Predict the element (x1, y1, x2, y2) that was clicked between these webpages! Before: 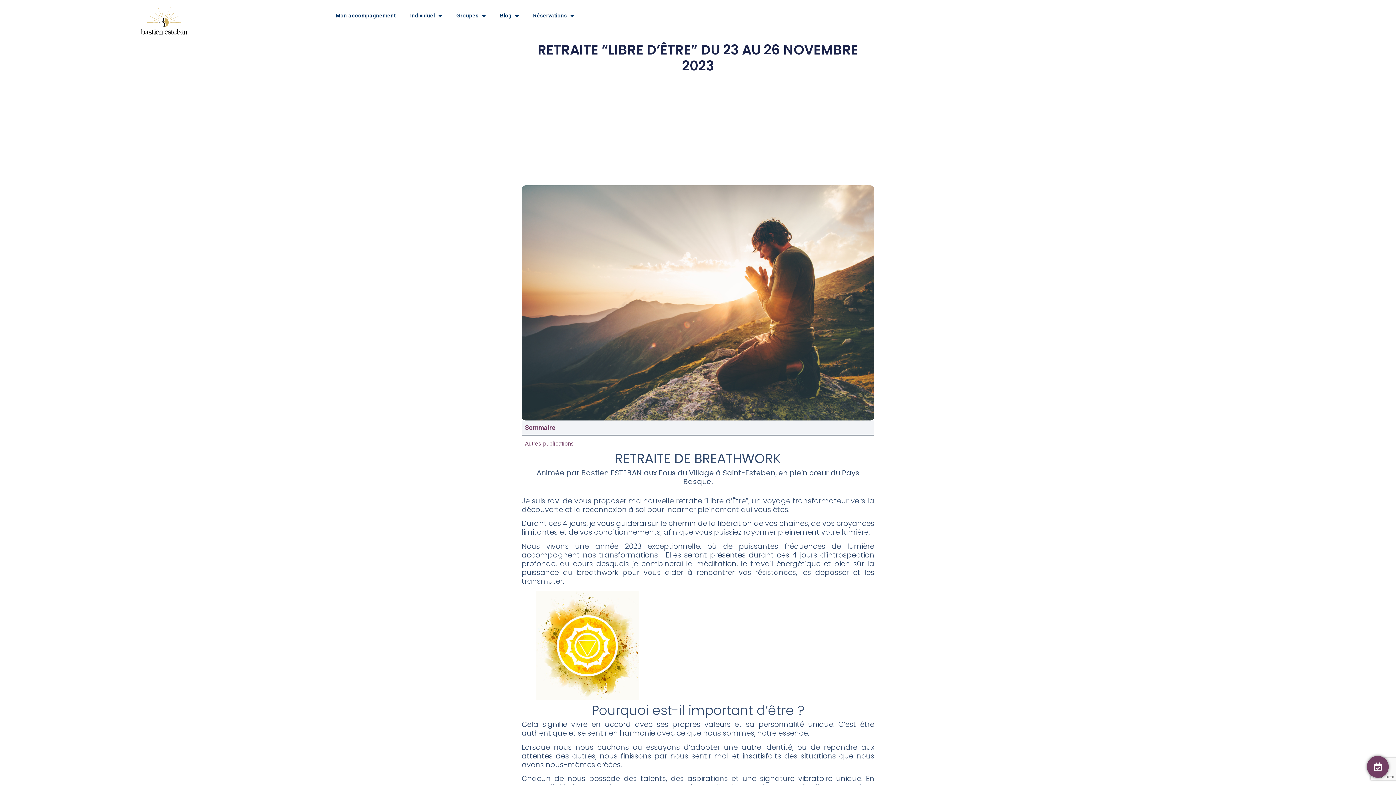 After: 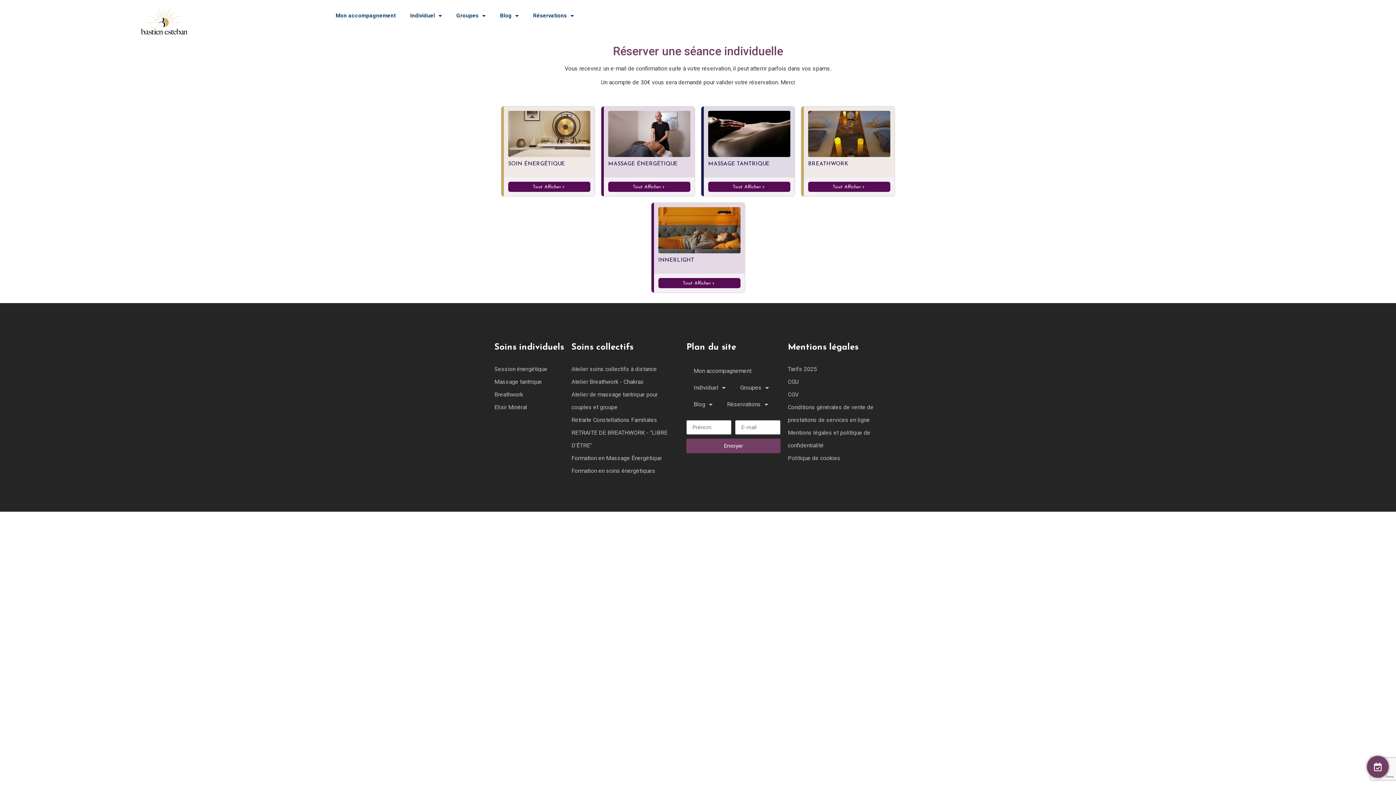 Action: bbox: (1367, 756, 1389, 778)